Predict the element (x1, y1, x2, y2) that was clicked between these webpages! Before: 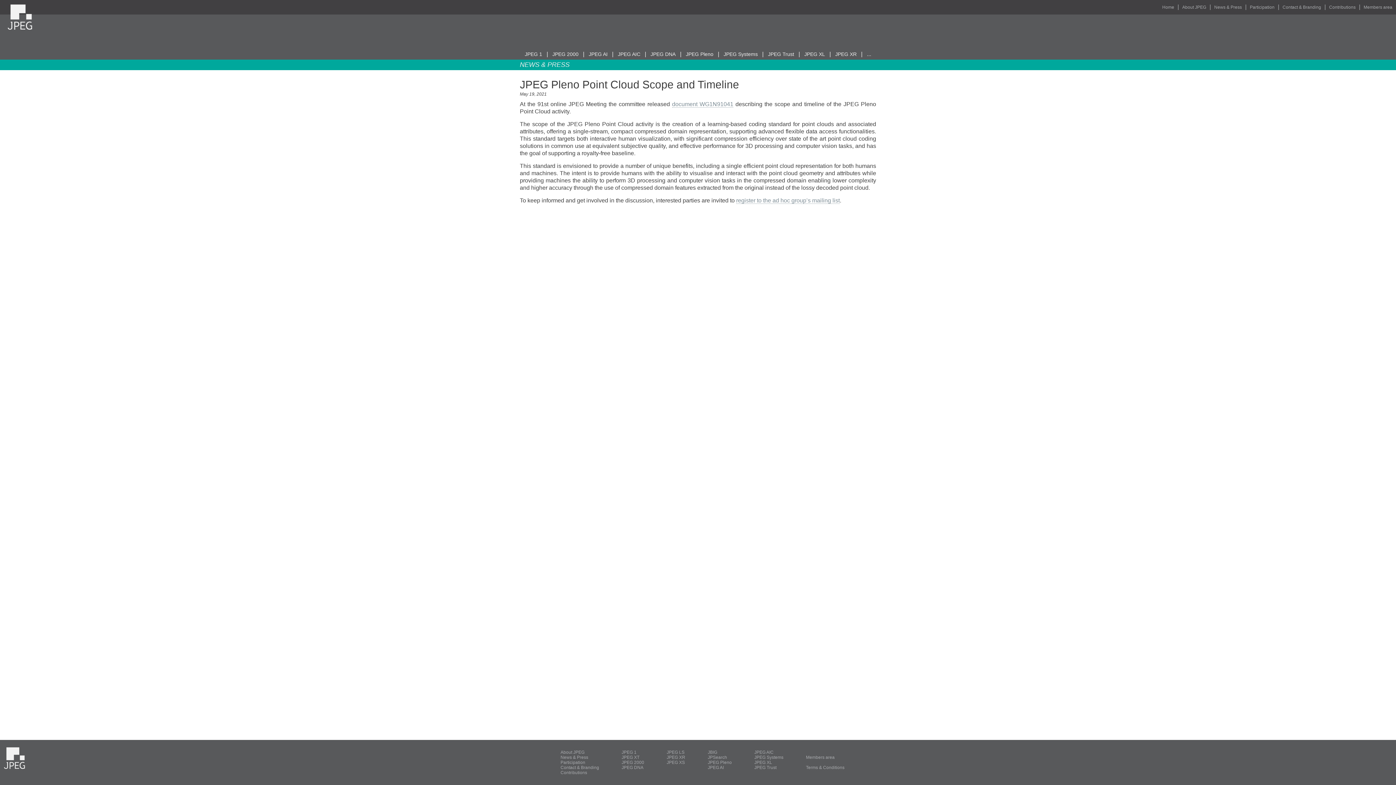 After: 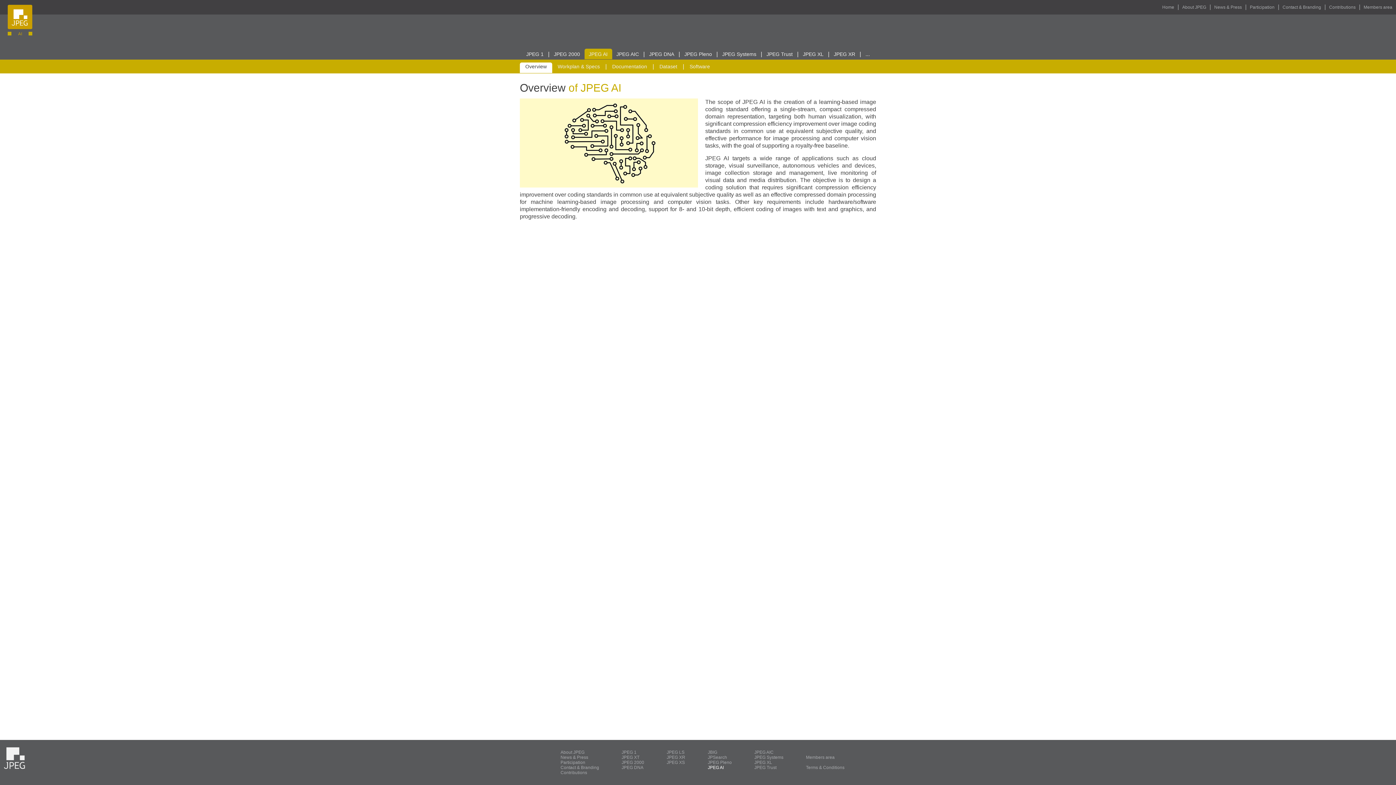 Action: bbox: (588, 51, 607, 57) label: JPEG AI